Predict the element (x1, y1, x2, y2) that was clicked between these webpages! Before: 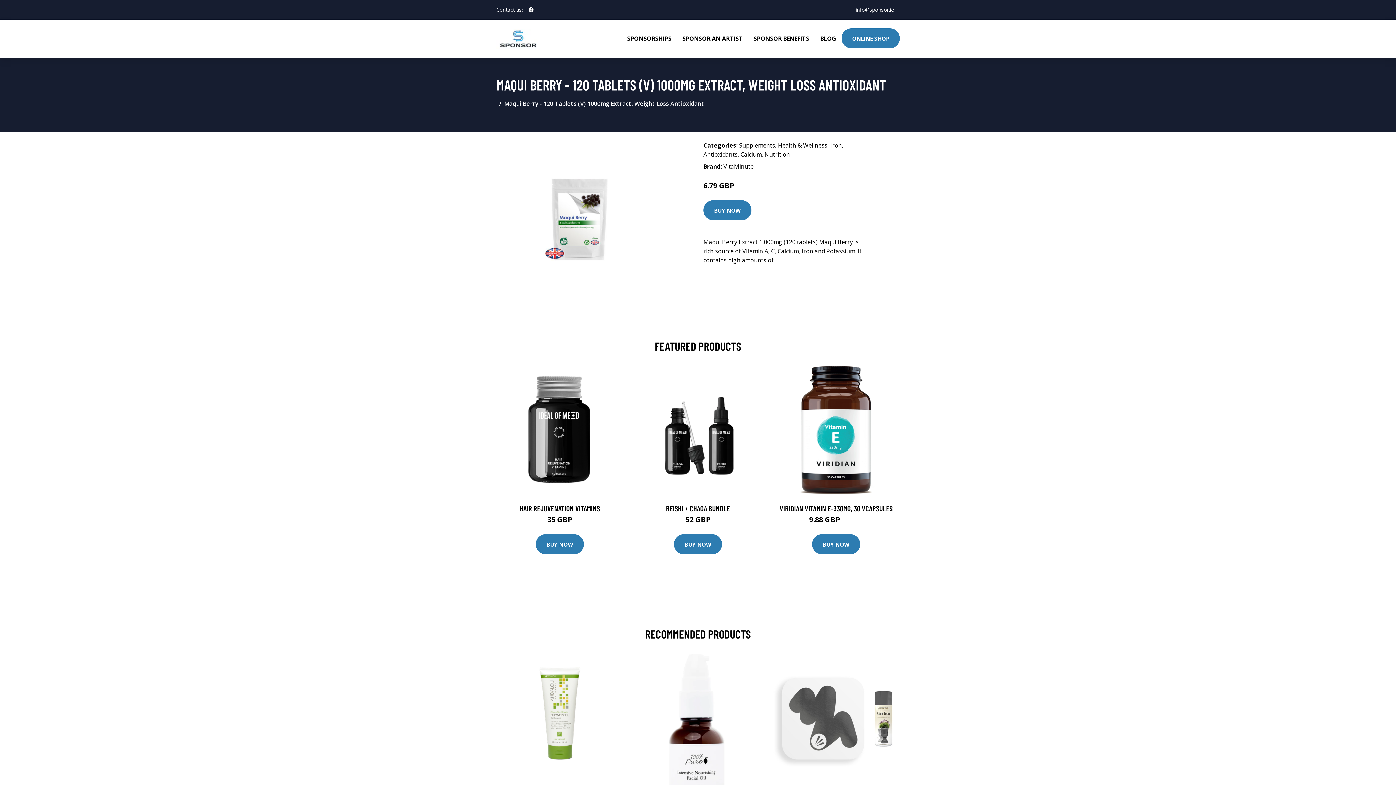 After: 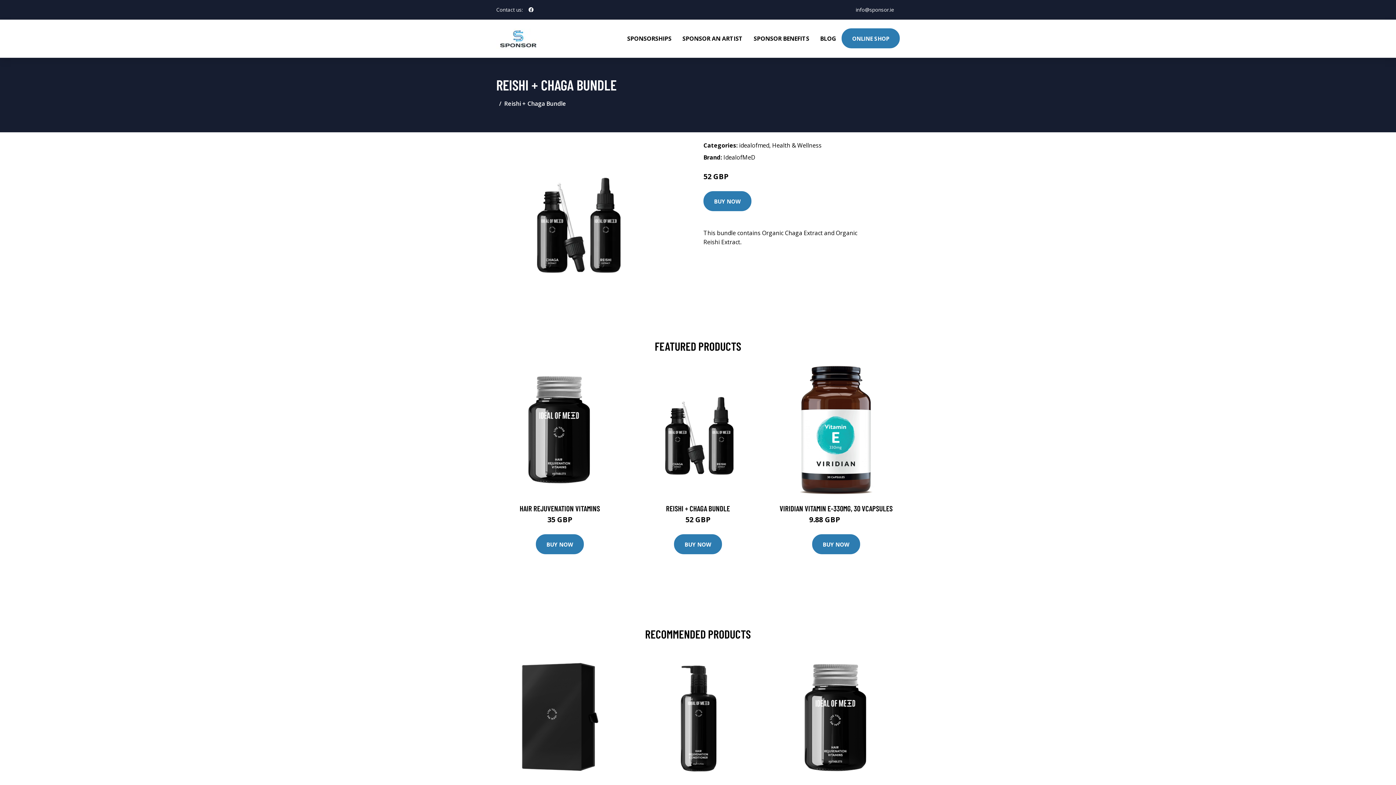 Action: bbox: (632, 364, 764, 497)